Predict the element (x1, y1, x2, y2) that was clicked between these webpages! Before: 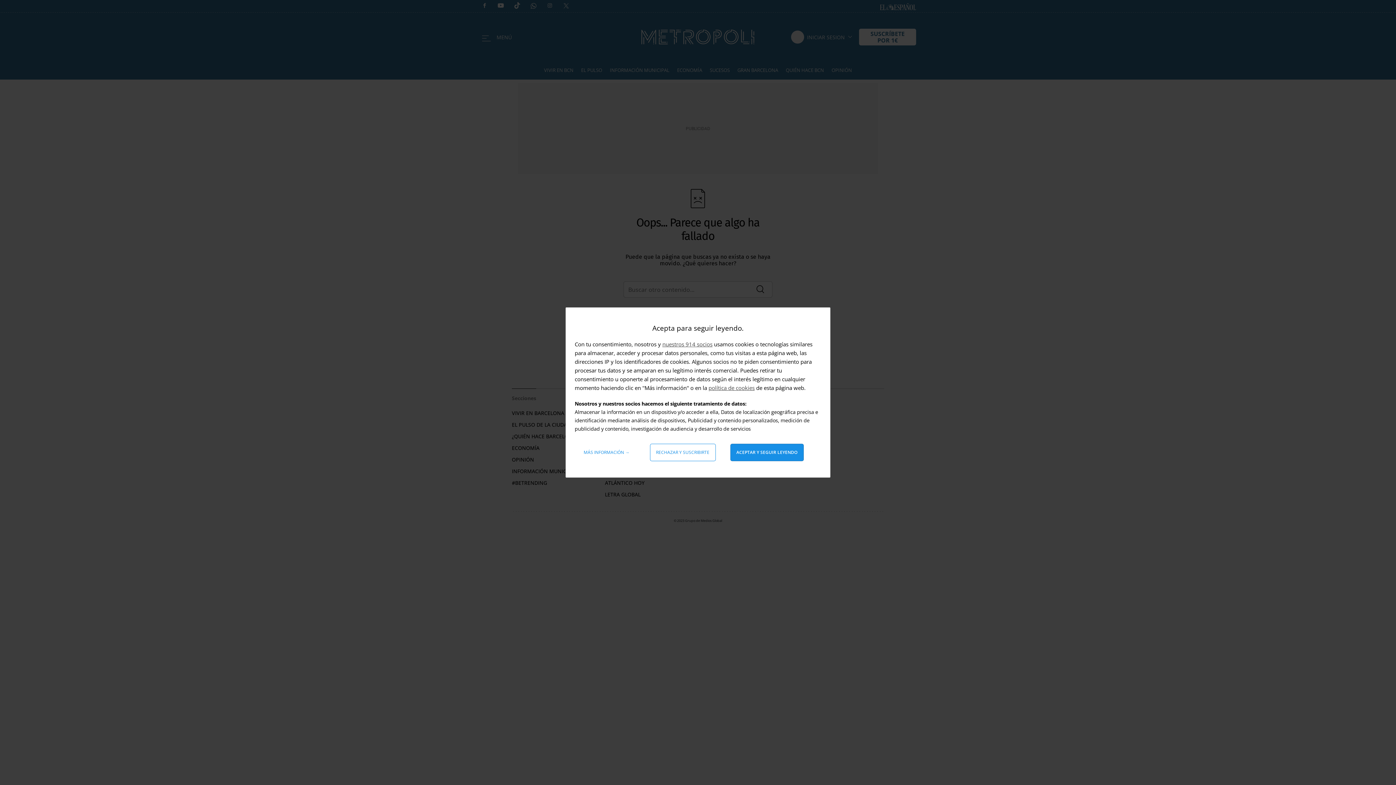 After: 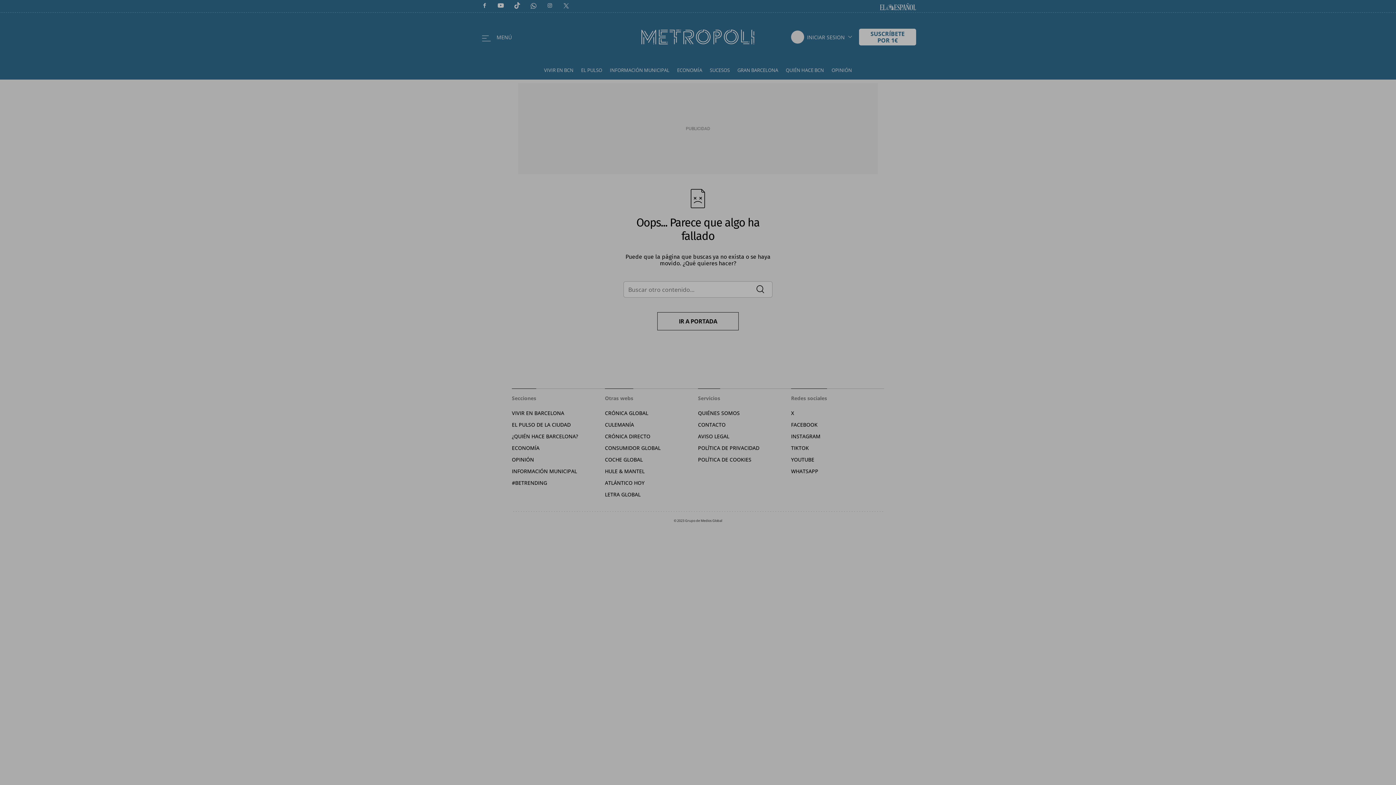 Action: bbox: (730, 444, 803, 461) label: Aceptar y seguir leyendo